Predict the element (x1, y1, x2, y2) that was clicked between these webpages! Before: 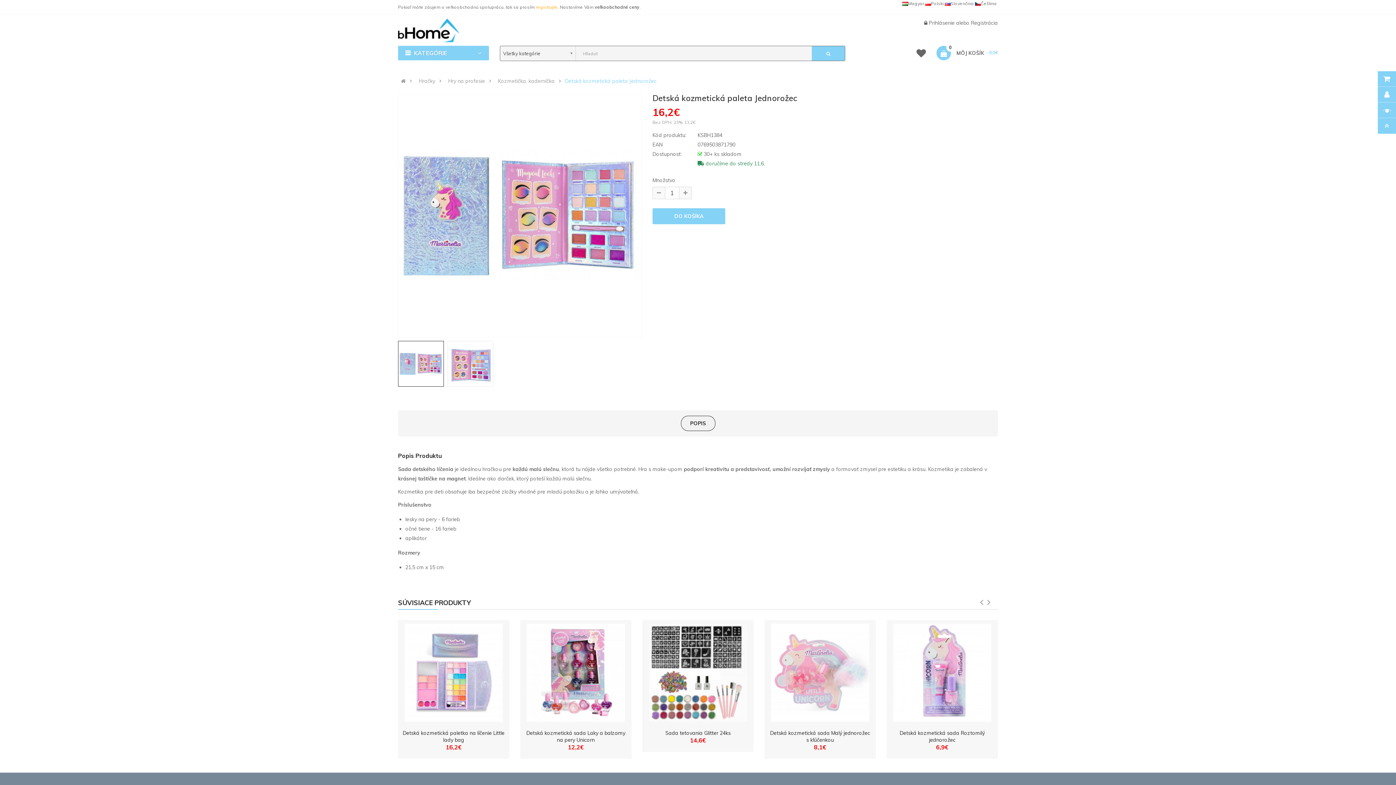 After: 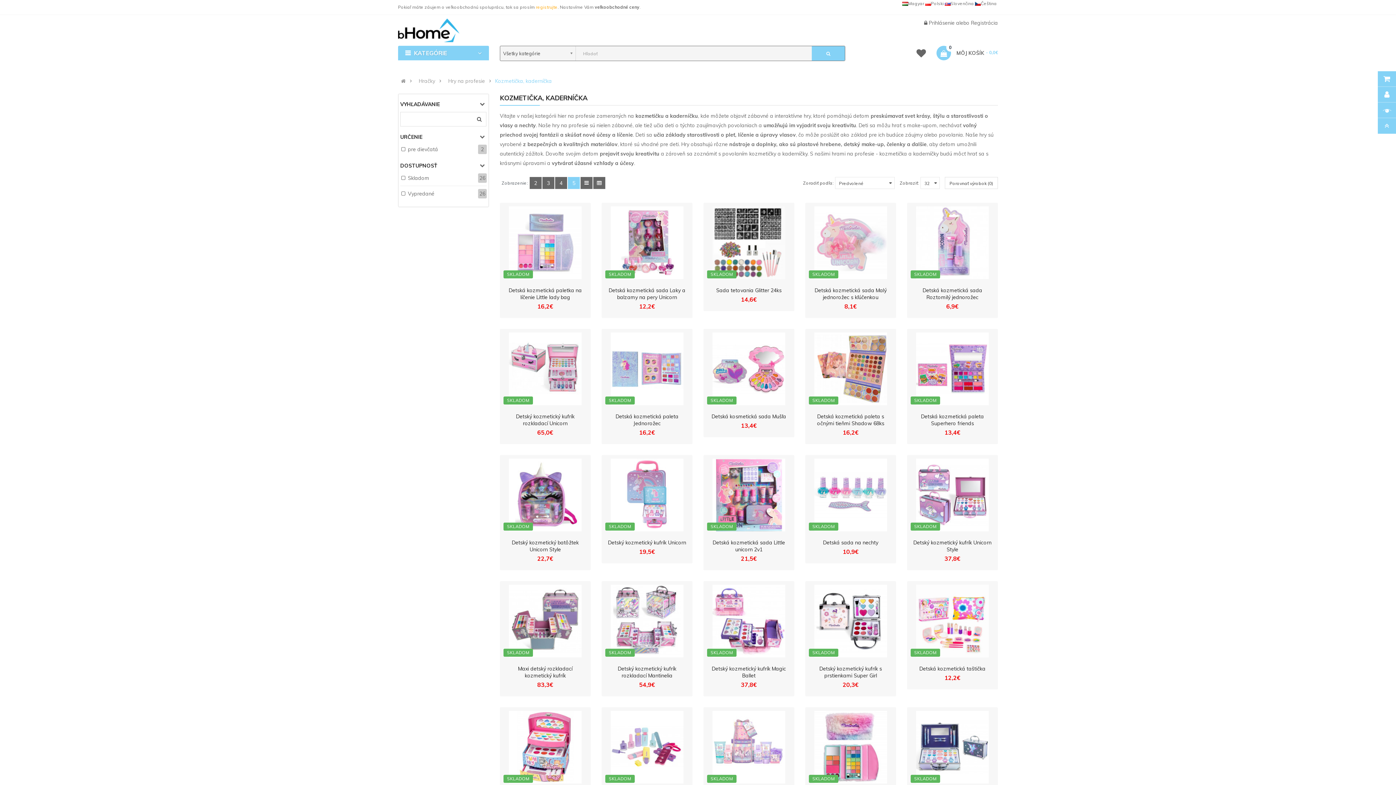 Action: bbox: (498, 78, 554, 83) label: Kozmetička, kaderníčka